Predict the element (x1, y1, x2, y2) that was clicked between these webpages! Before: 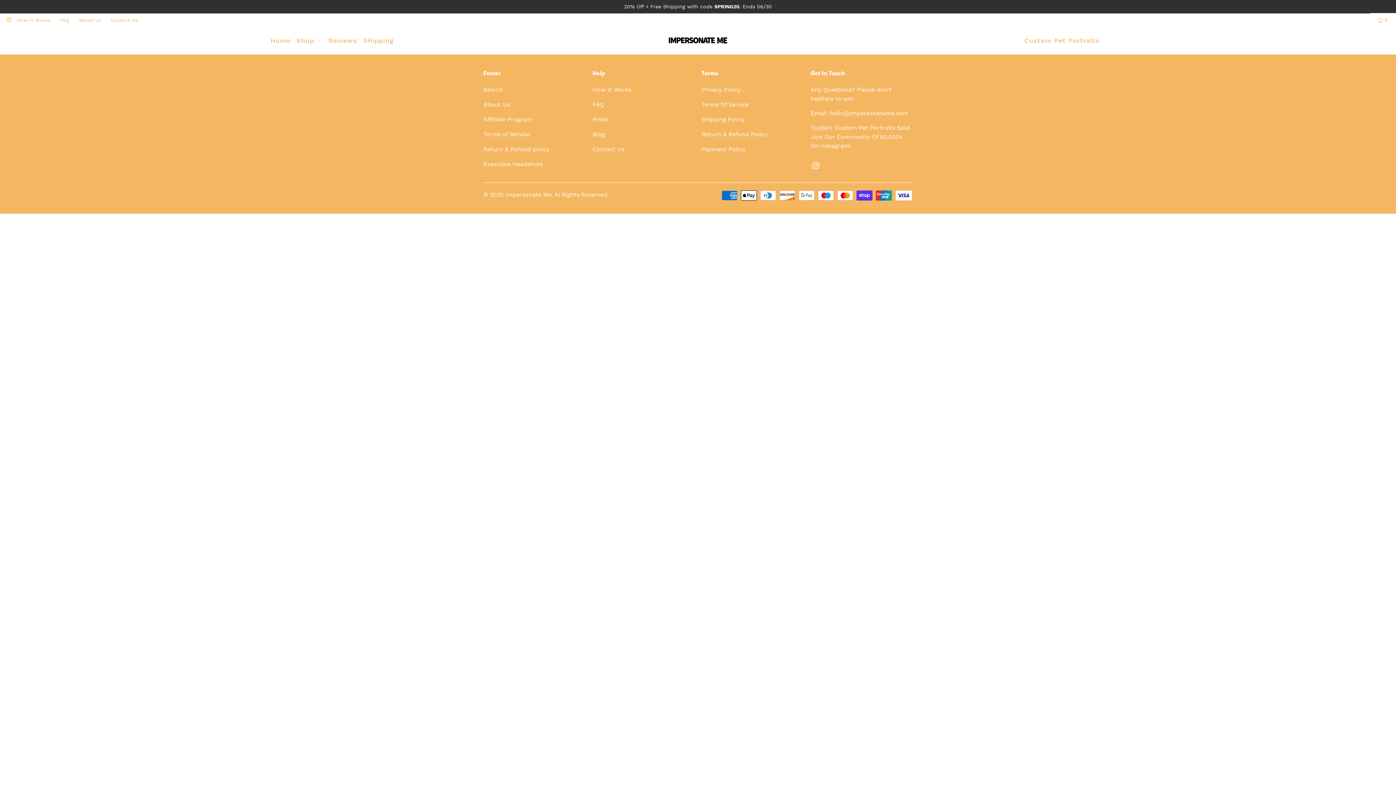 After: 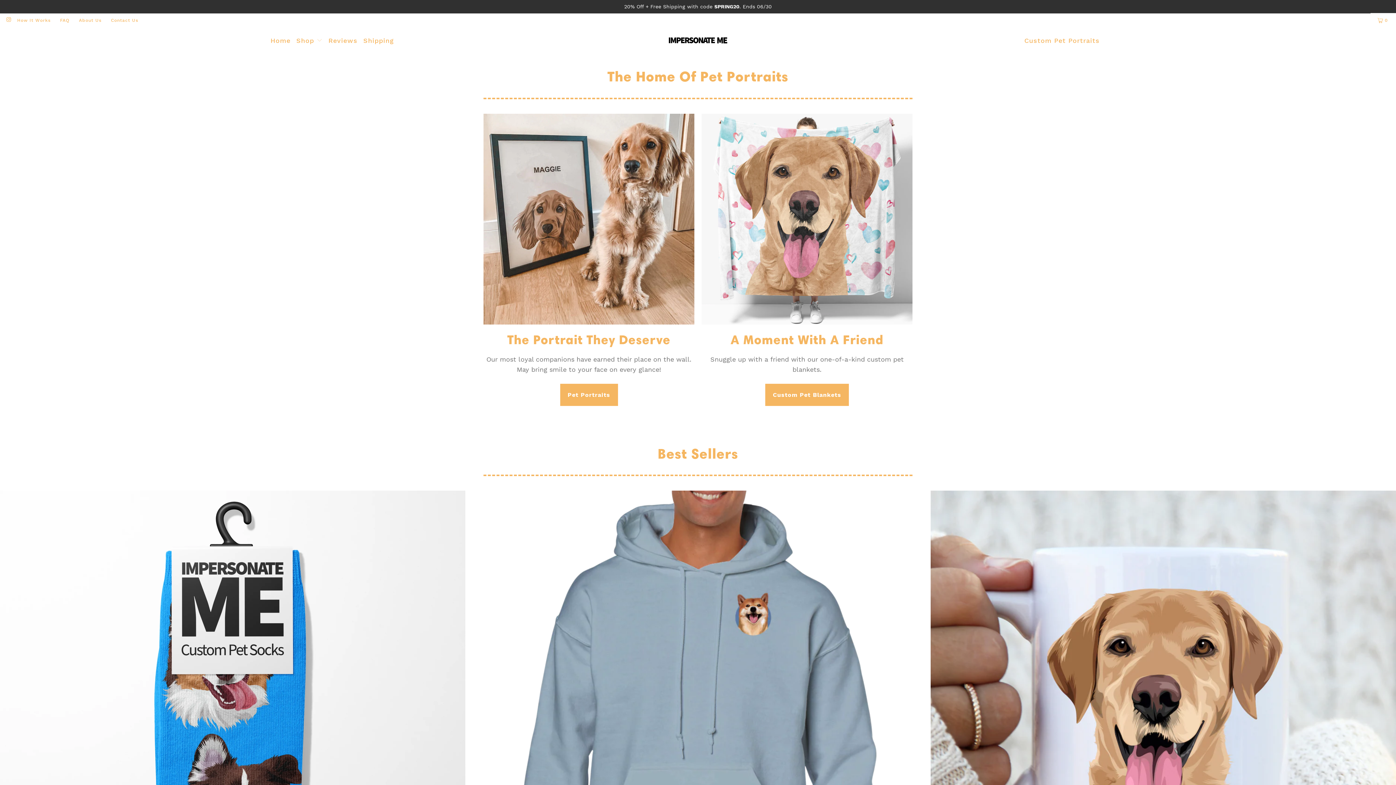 Action: bbox: (270, 31, 290, 50) label: Home